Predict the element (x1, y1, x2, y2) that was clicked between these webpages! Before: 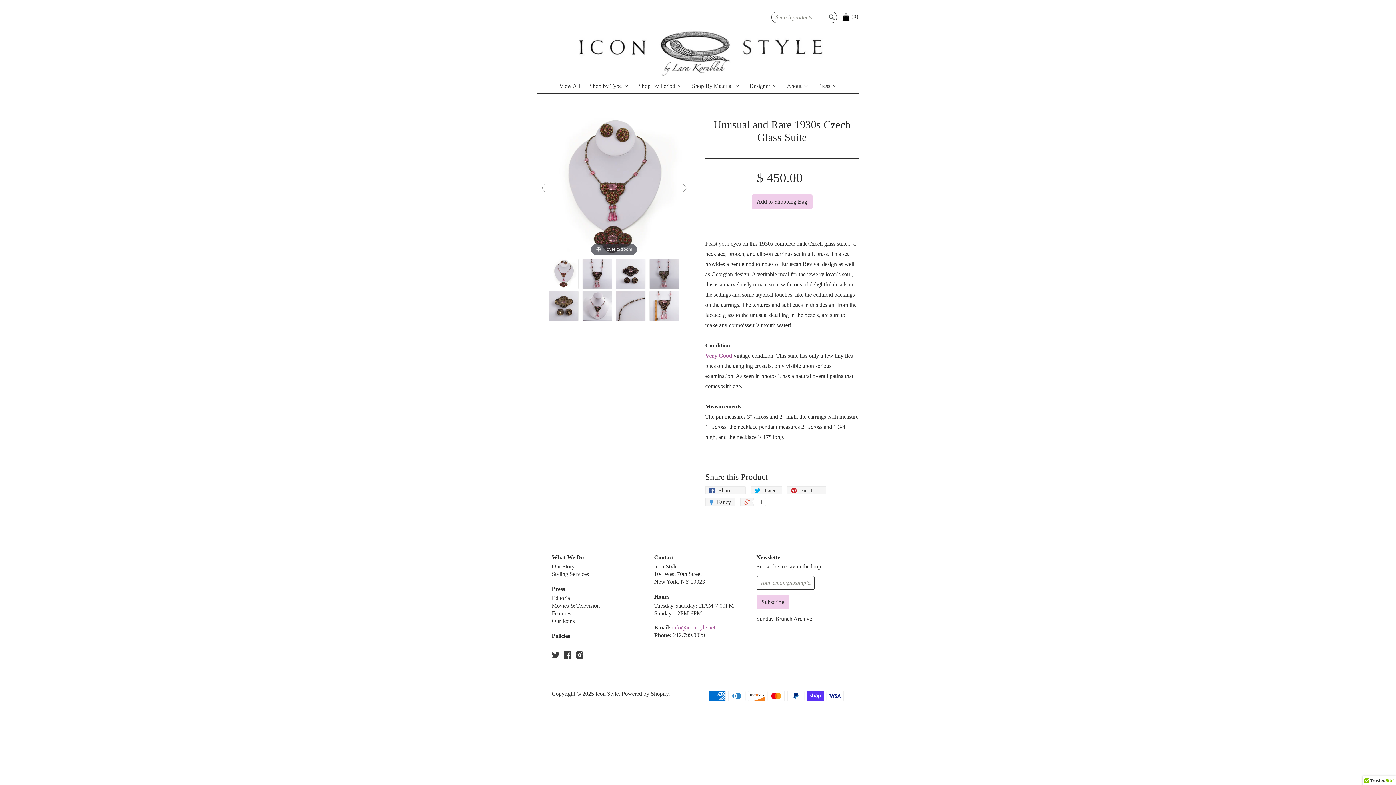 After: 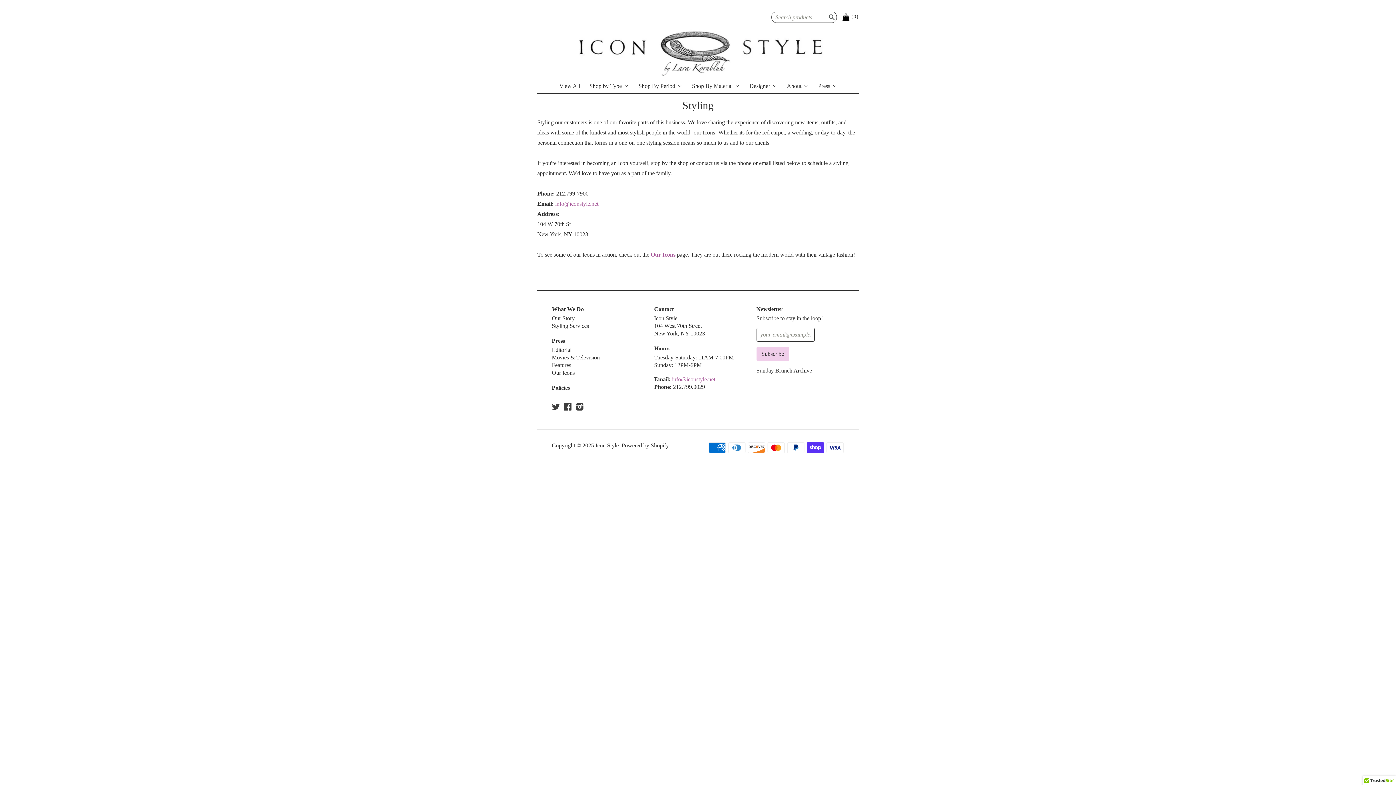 Action: label: Styling Services bbox: (552, 571, 589, 577)